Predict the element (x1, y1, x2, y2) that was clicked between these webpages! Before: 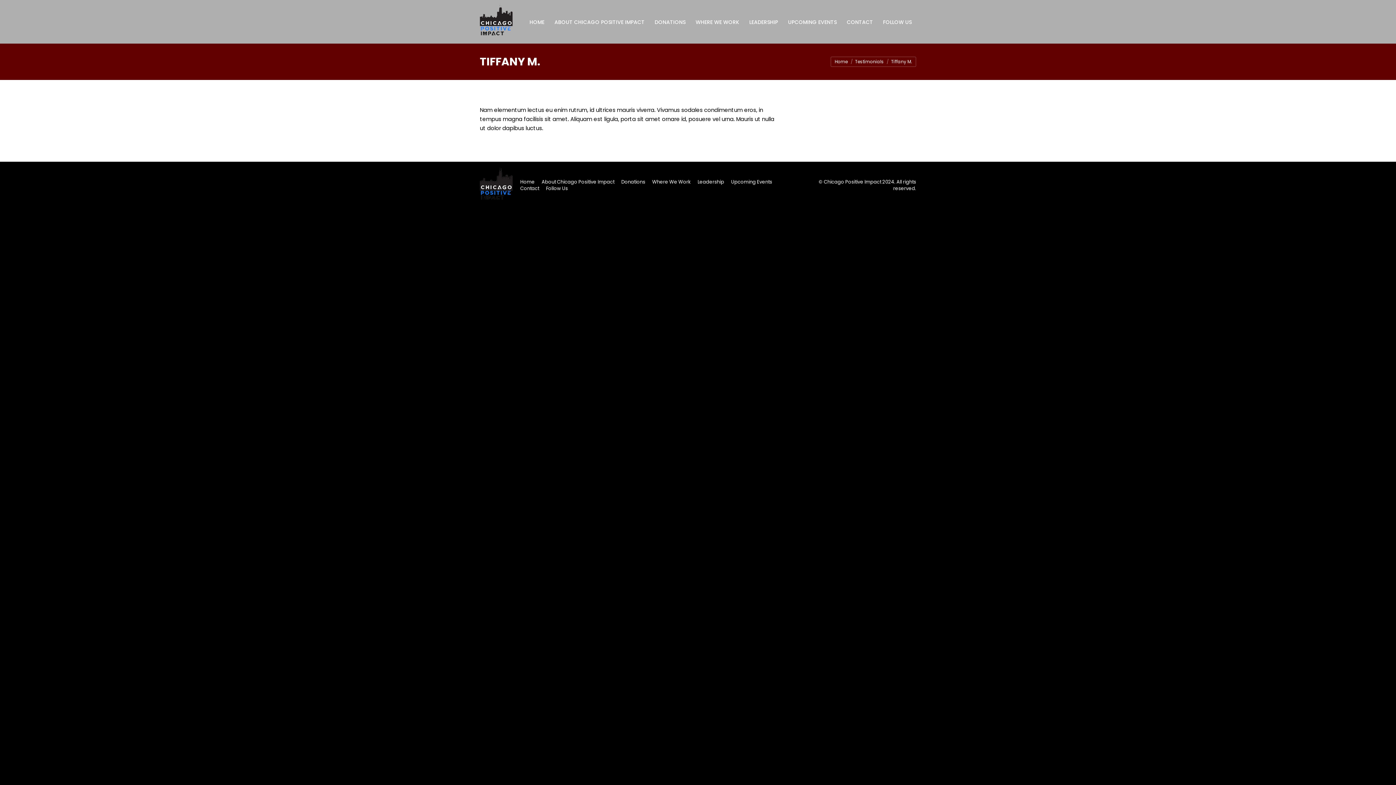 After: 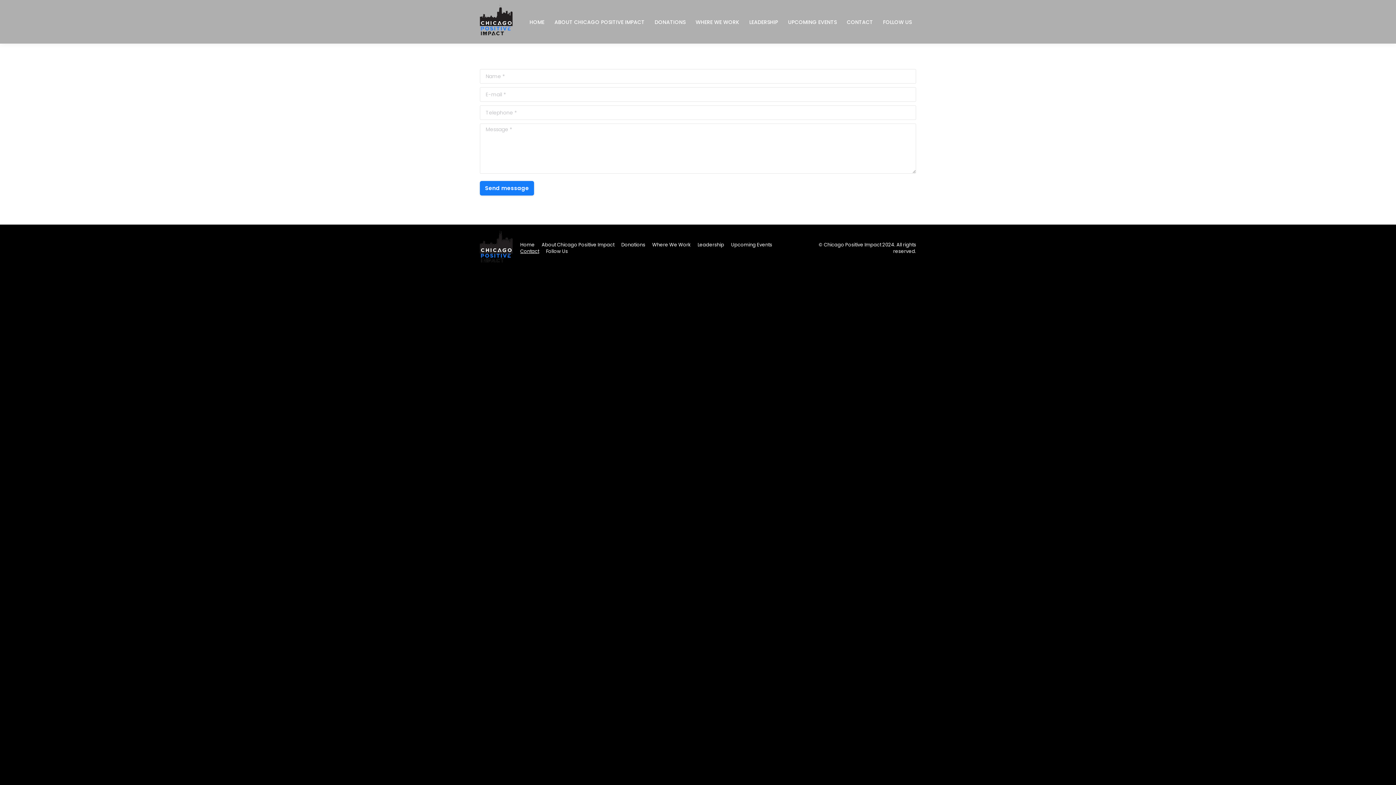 Action: label: Contact bbox: (520, 185, 539, 192)